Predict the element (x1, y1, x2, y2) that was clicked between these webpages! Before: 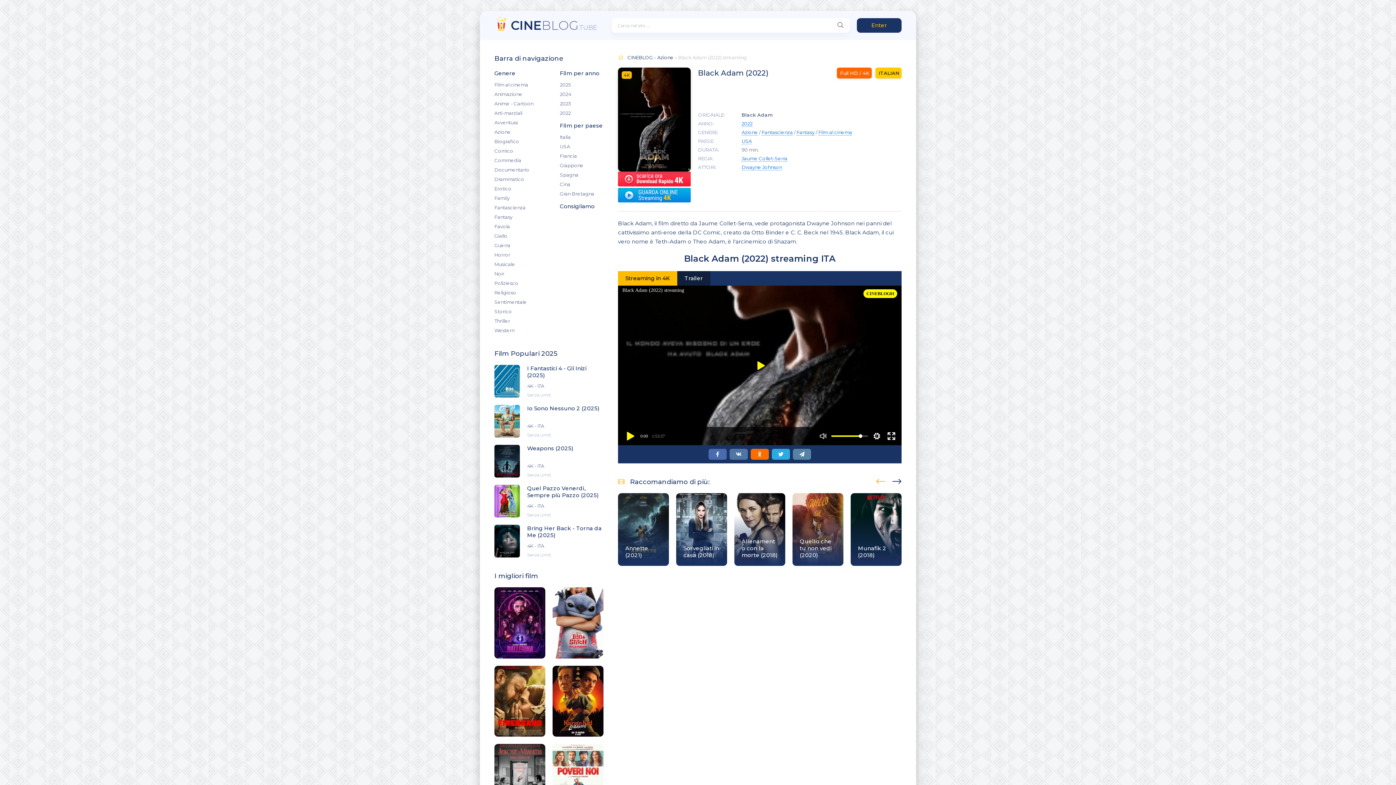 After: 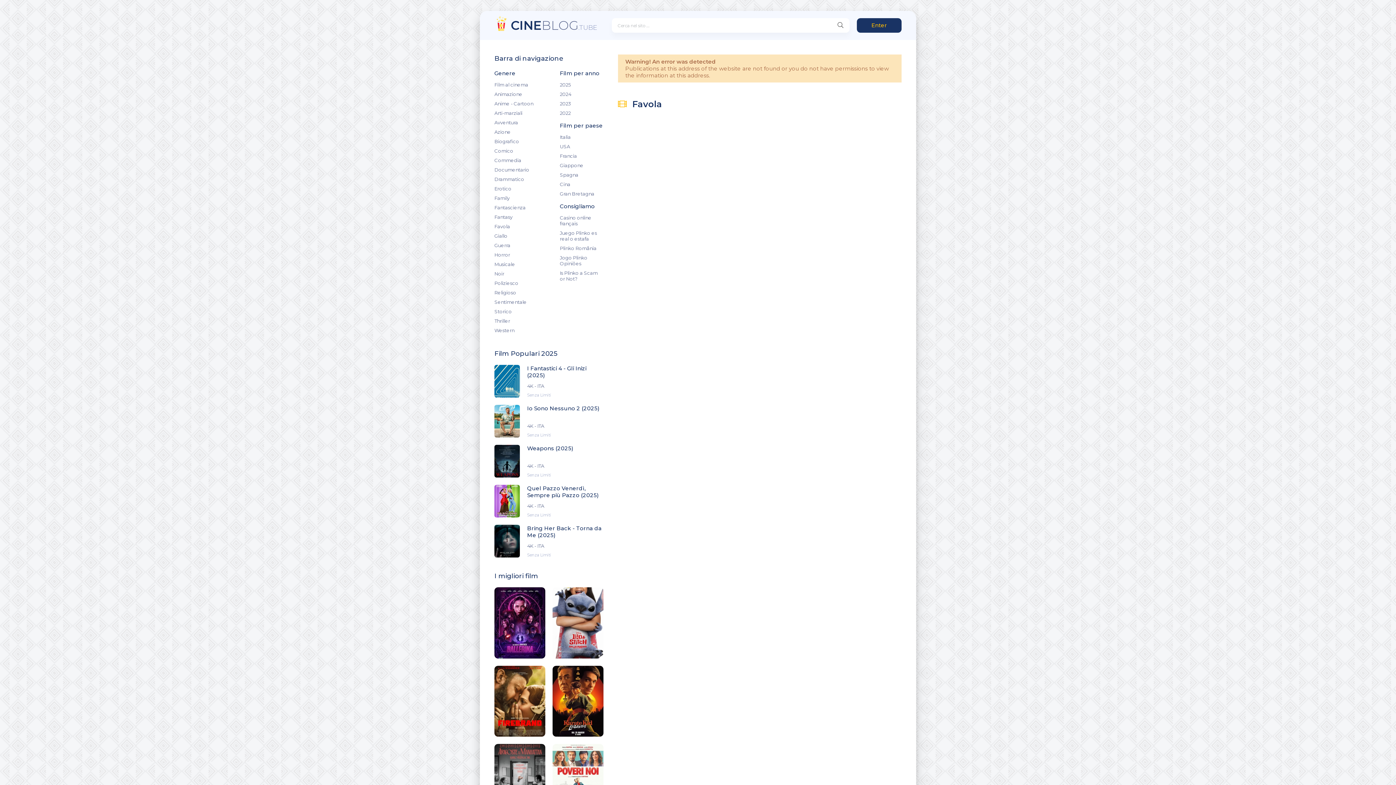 Action: label: Favola bbox: (494, 221, 554, 231)